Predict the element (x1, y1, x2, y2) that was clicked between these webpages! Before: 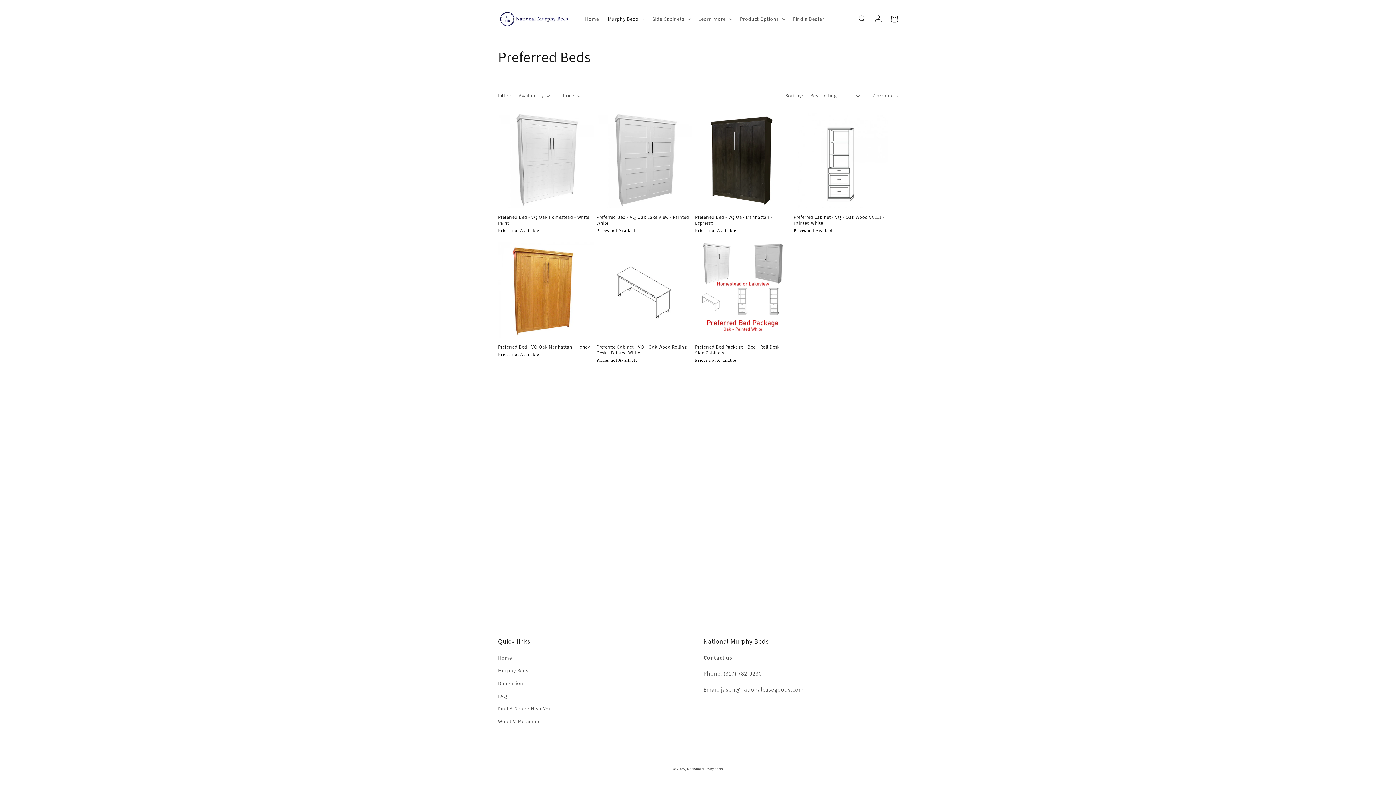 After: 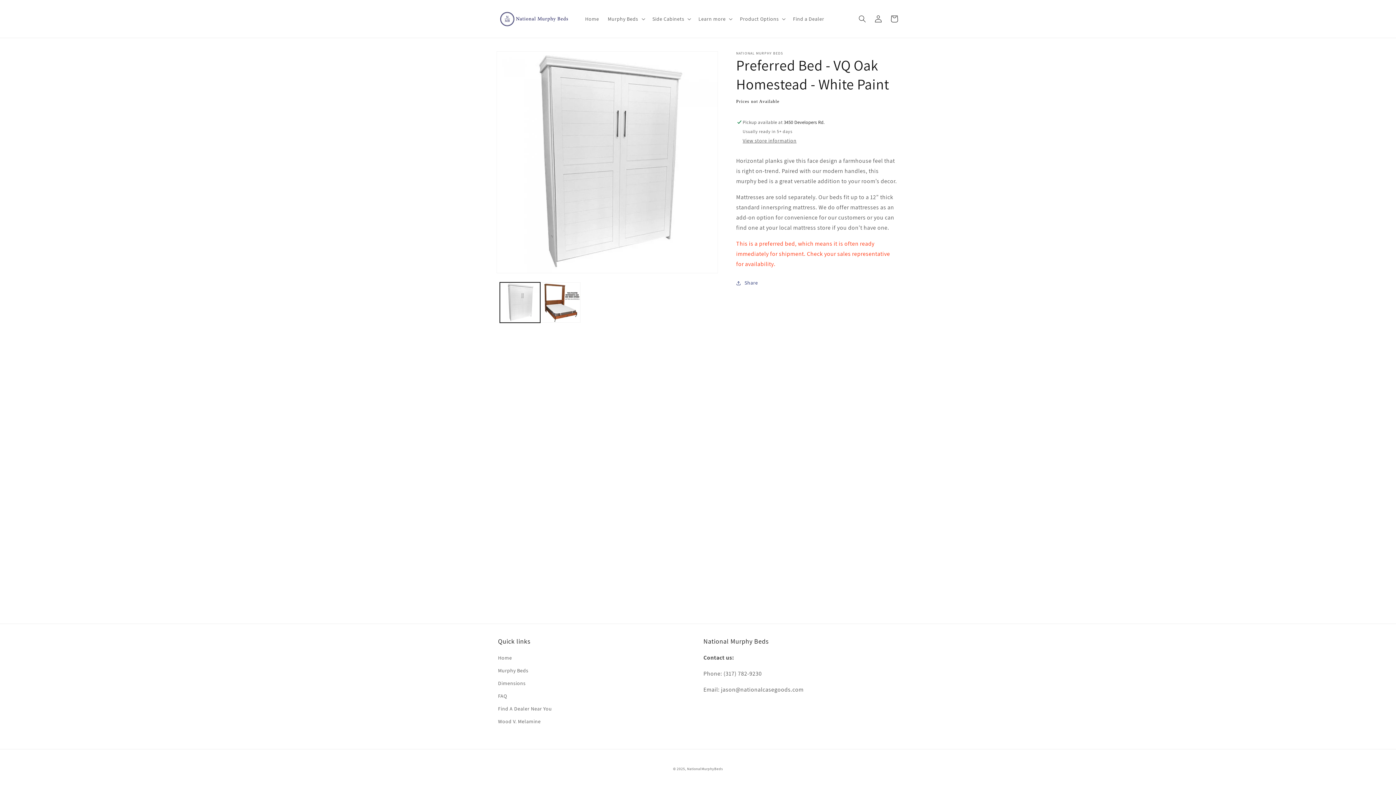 Action: bbox: (498, 214, 593, 226) label: Preferred Bed - VQ Oak Homestead - White Paint